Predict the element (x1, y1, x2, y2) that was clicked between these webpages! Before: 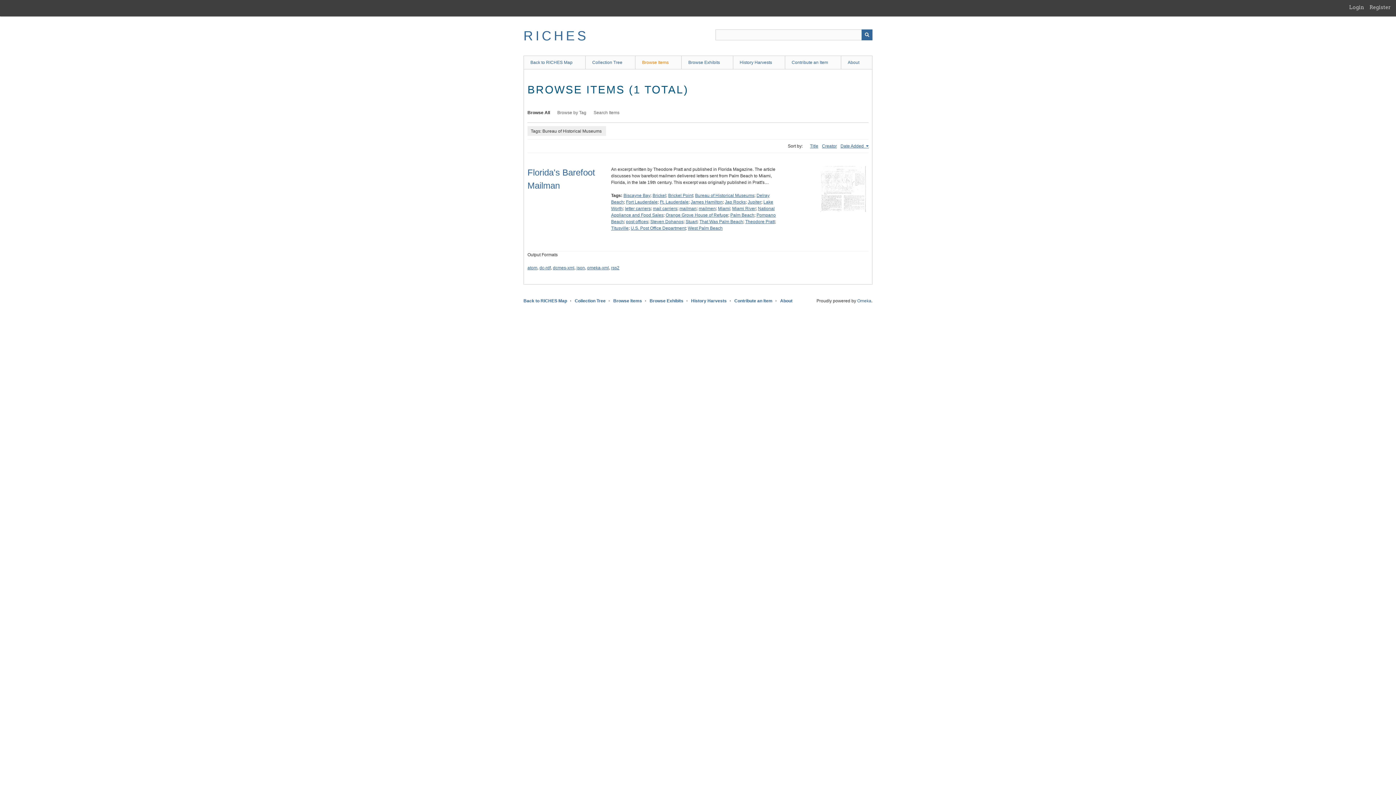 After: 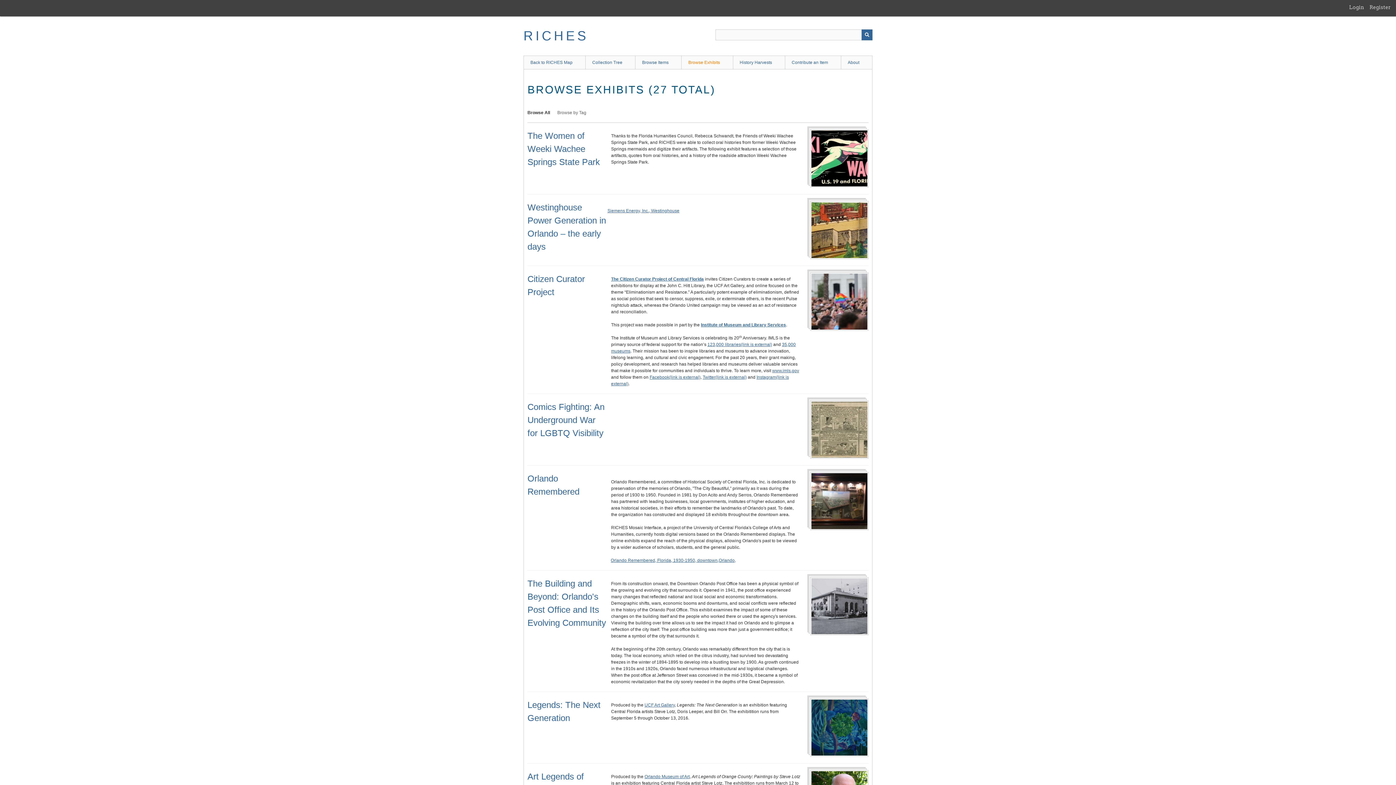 Action: bbox: (649, 298, 683, 303) label: Browse Exhibits